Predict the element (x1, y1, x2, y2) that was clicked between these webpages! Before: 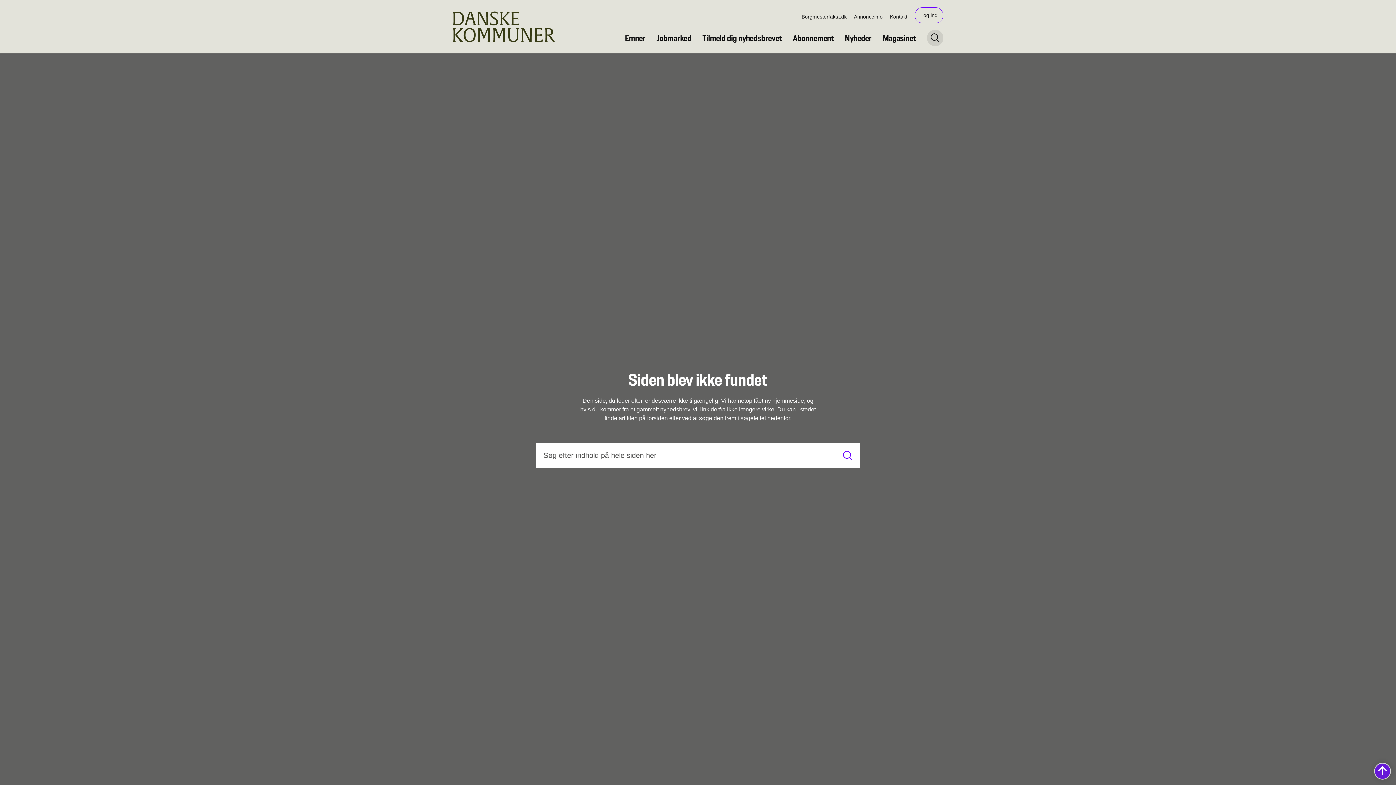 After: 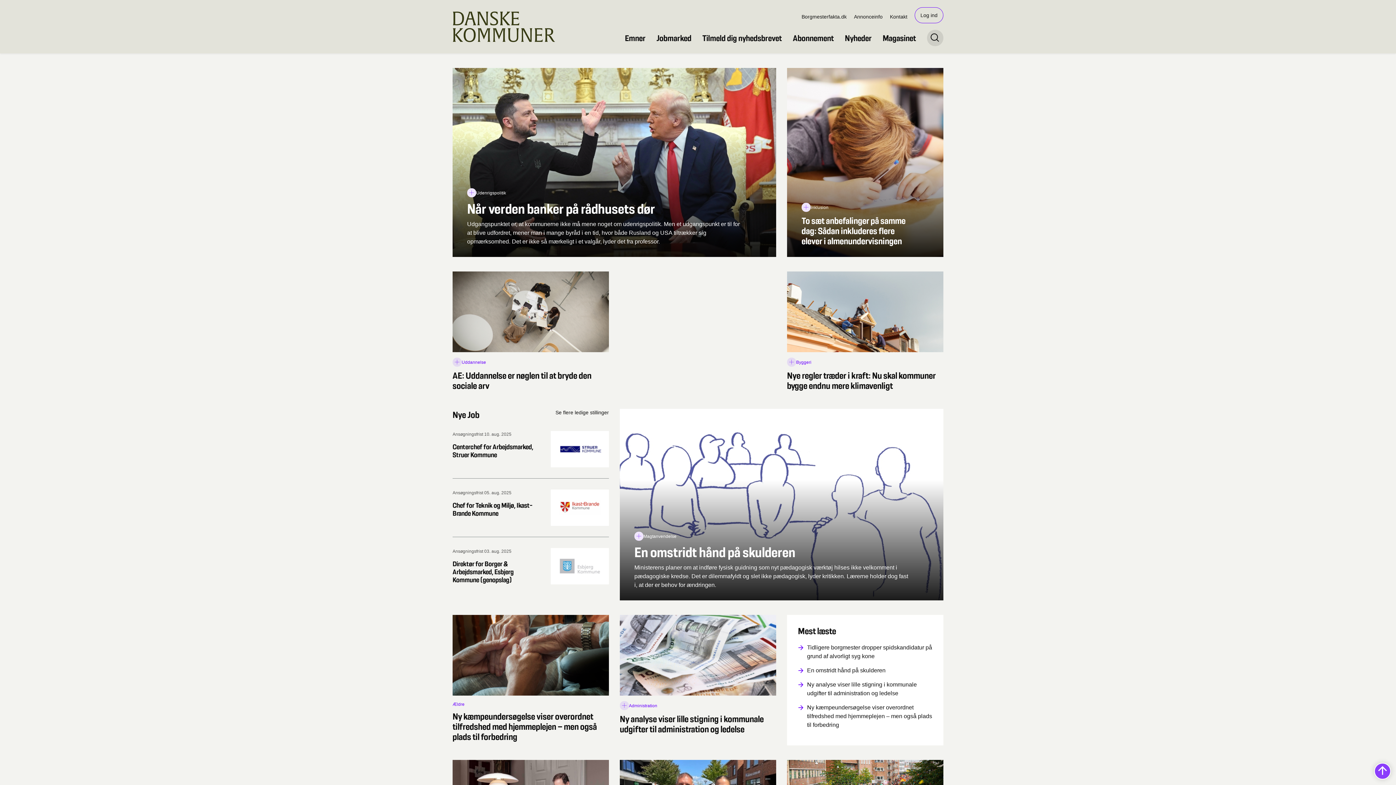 Action: bbox: (452, 11, 555, 42) label: Danske Kommuner